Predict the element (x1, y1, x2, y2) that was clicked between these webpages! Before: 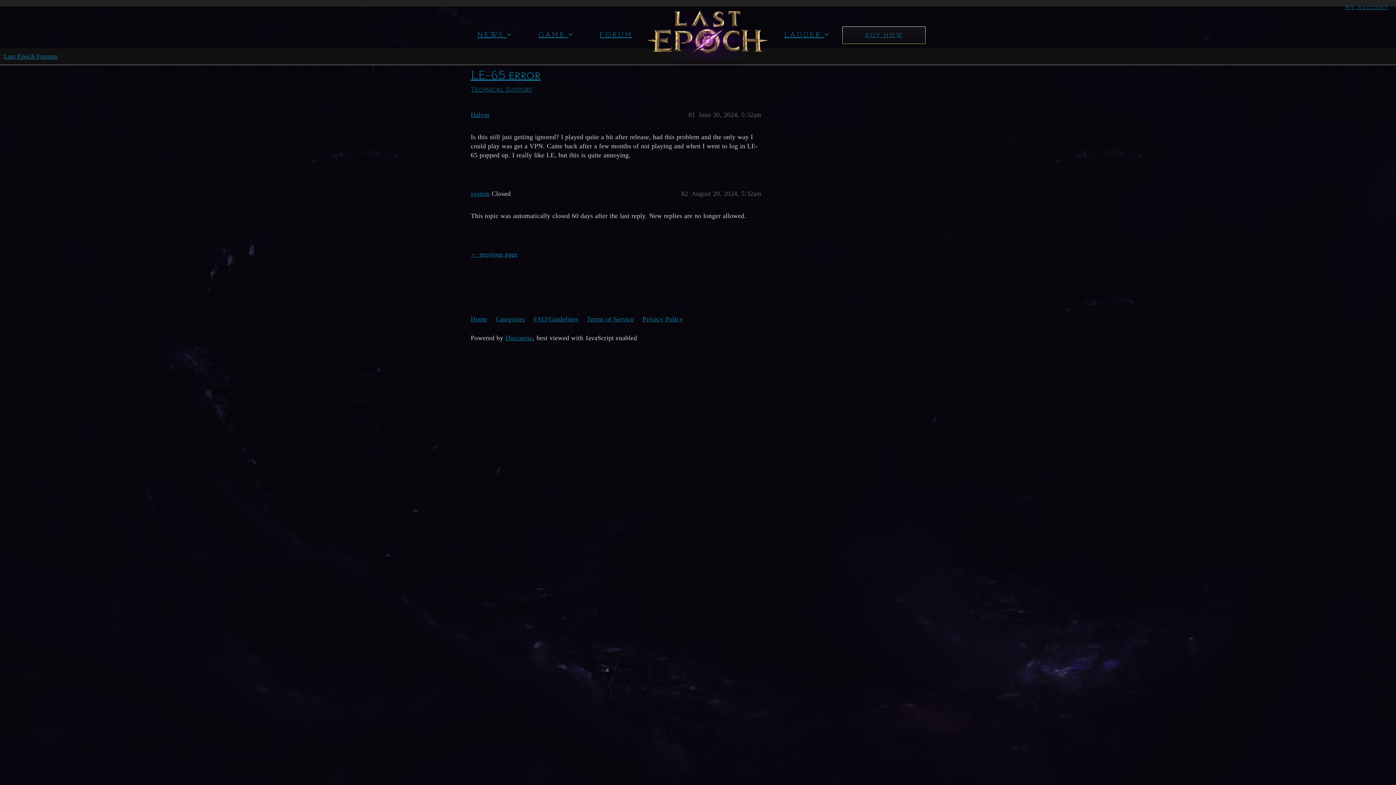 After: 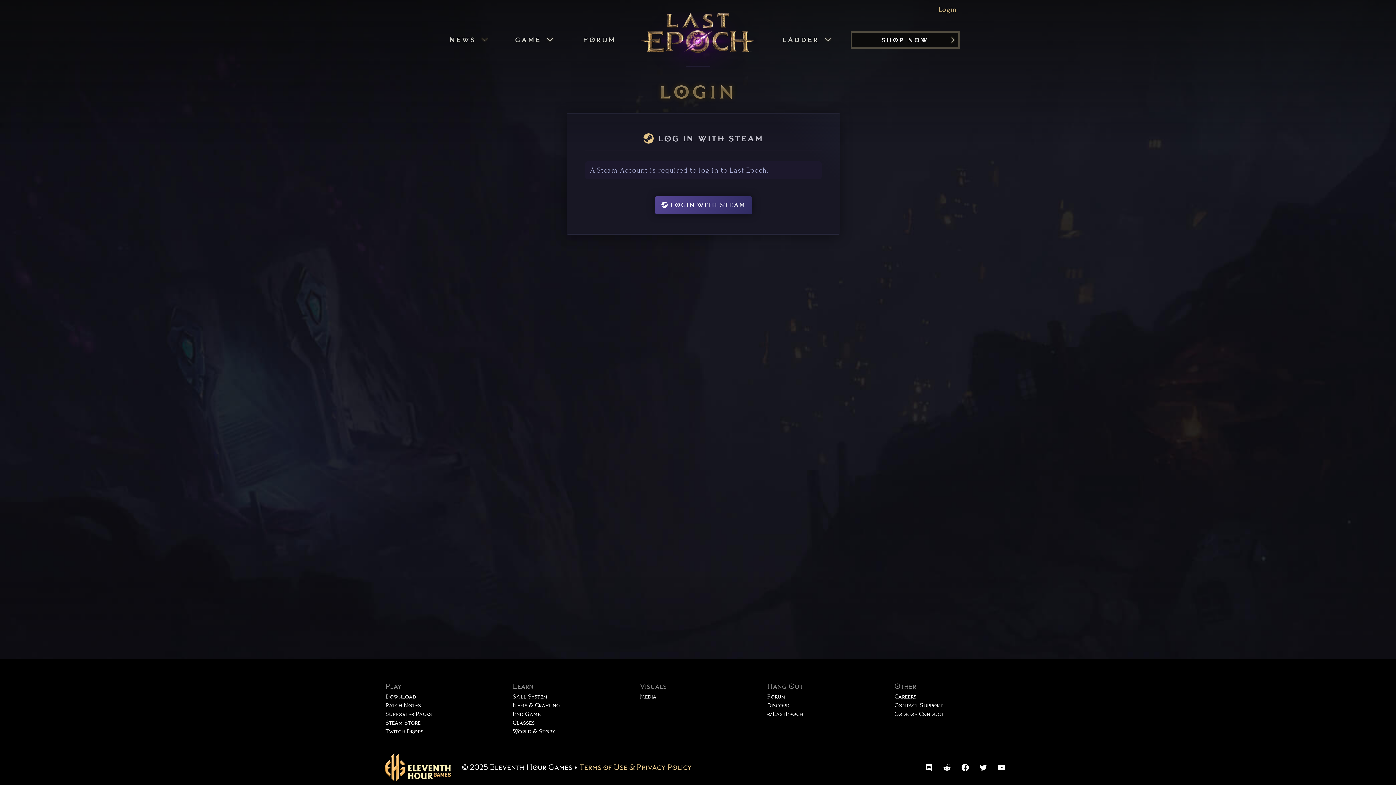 Action: bbox: (1345, 3, 1389, 11) label: My Account